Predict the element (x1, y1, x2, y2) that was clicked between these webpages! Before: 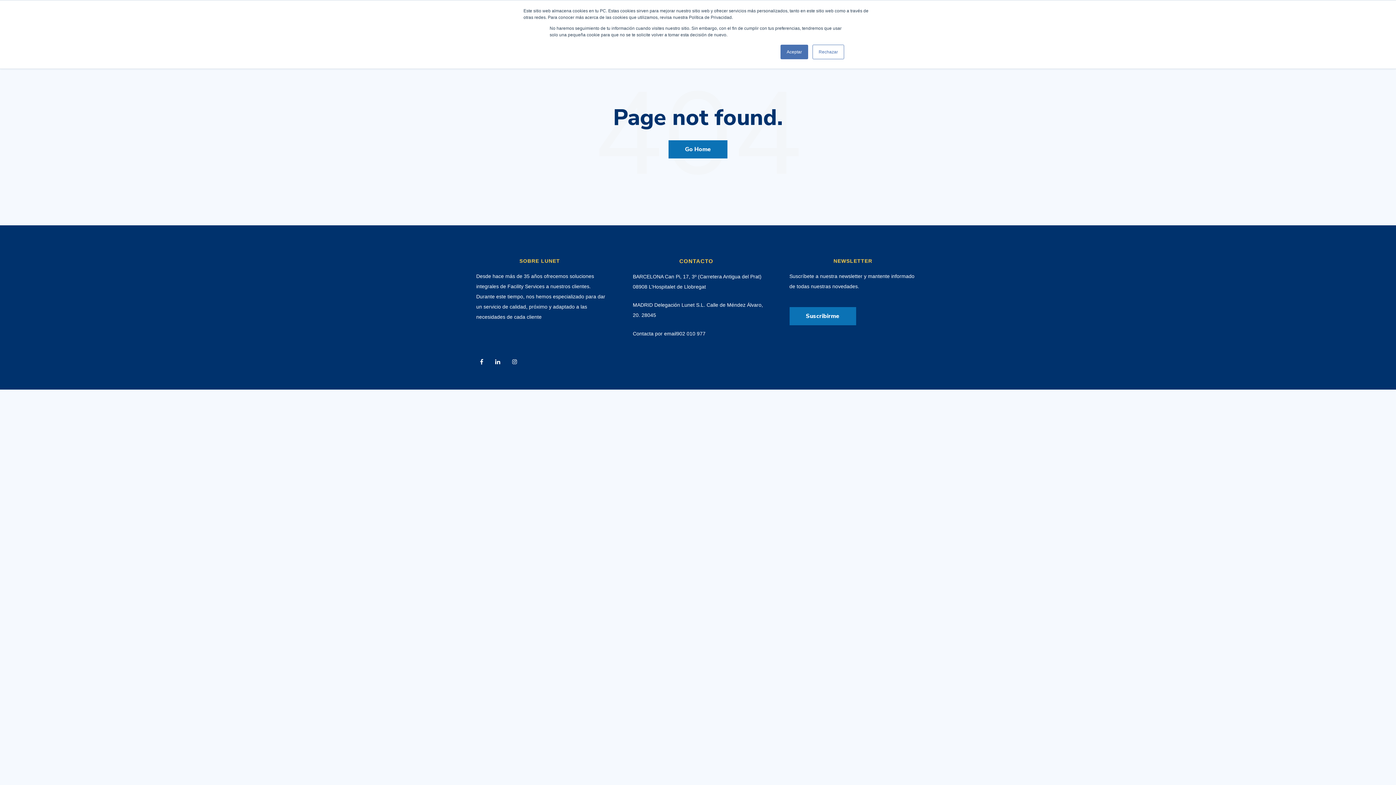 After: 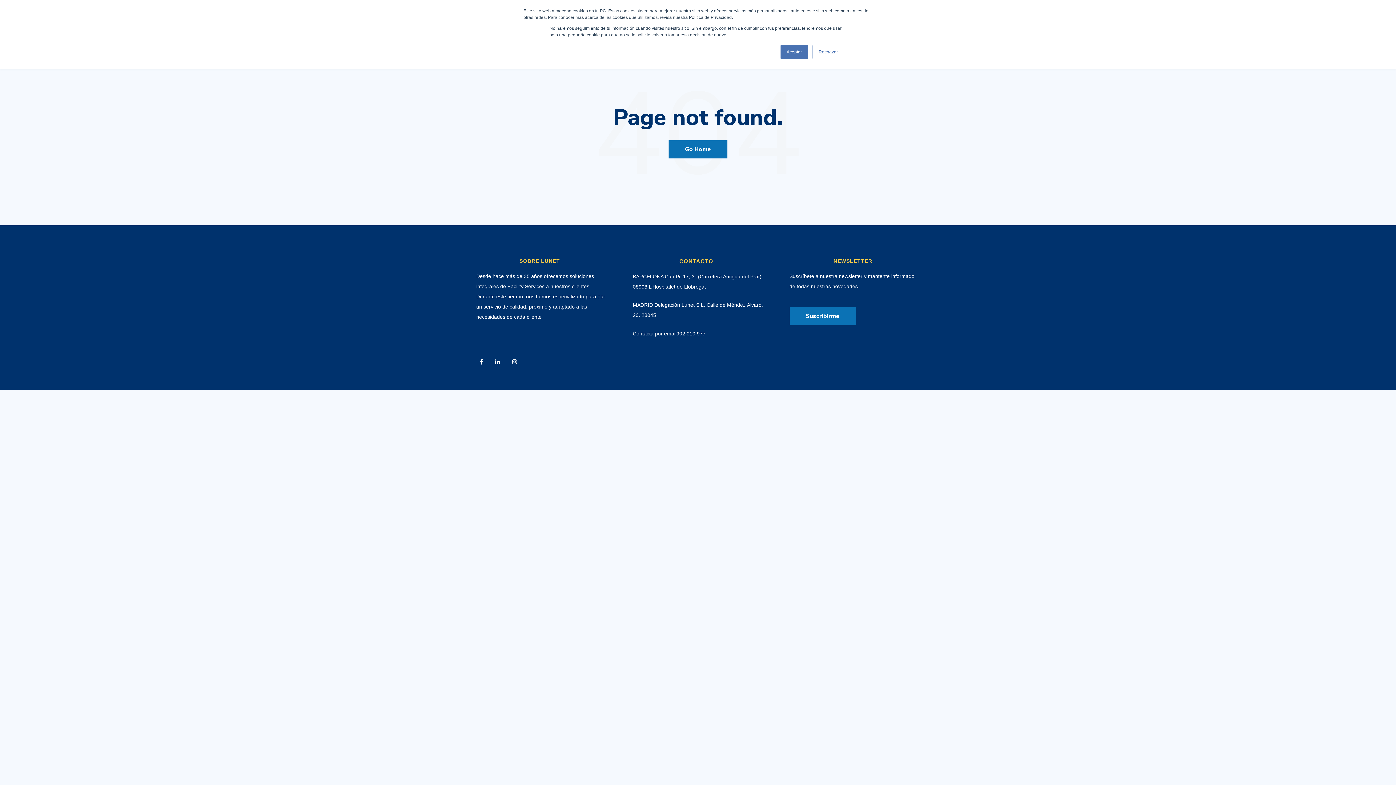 Action: label: Go Home bbox: (668, 140, 727, 158)